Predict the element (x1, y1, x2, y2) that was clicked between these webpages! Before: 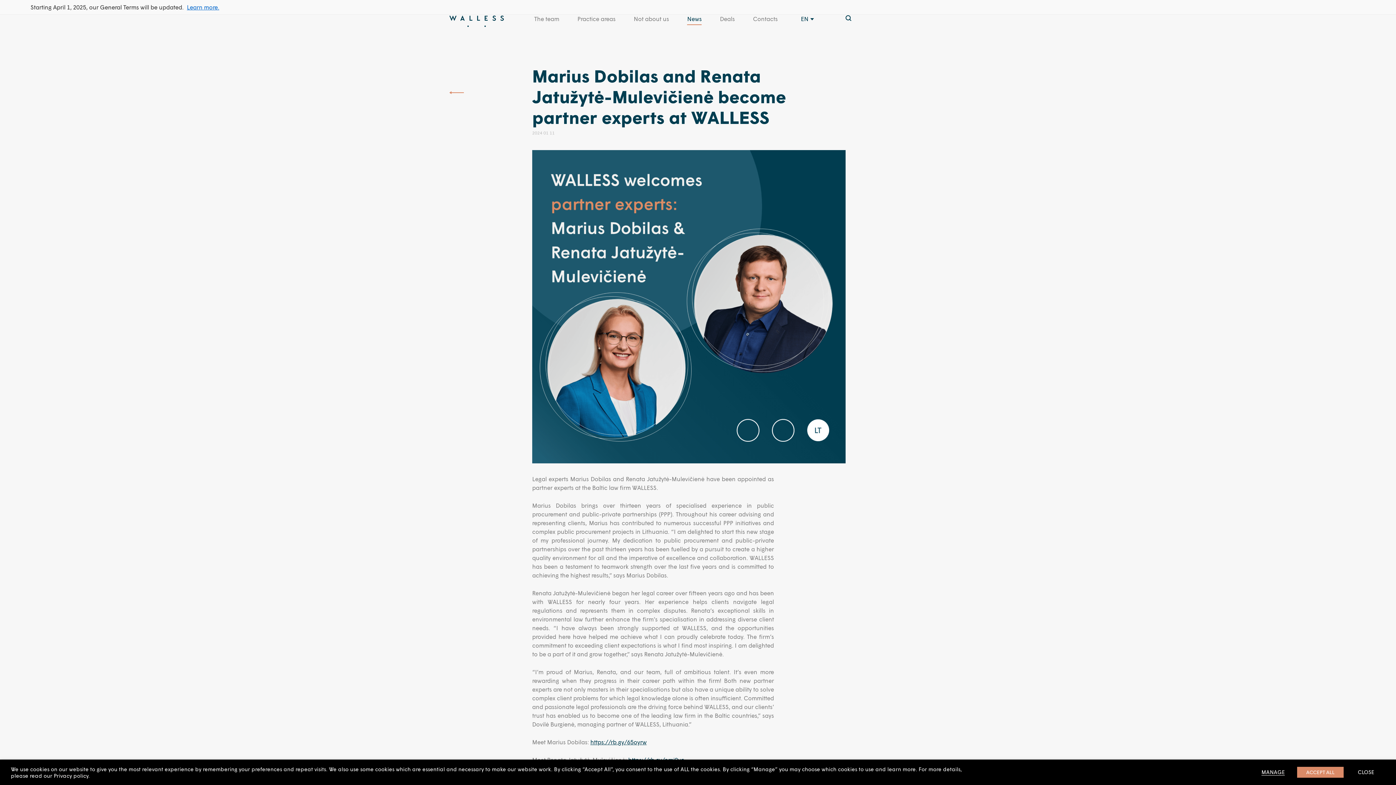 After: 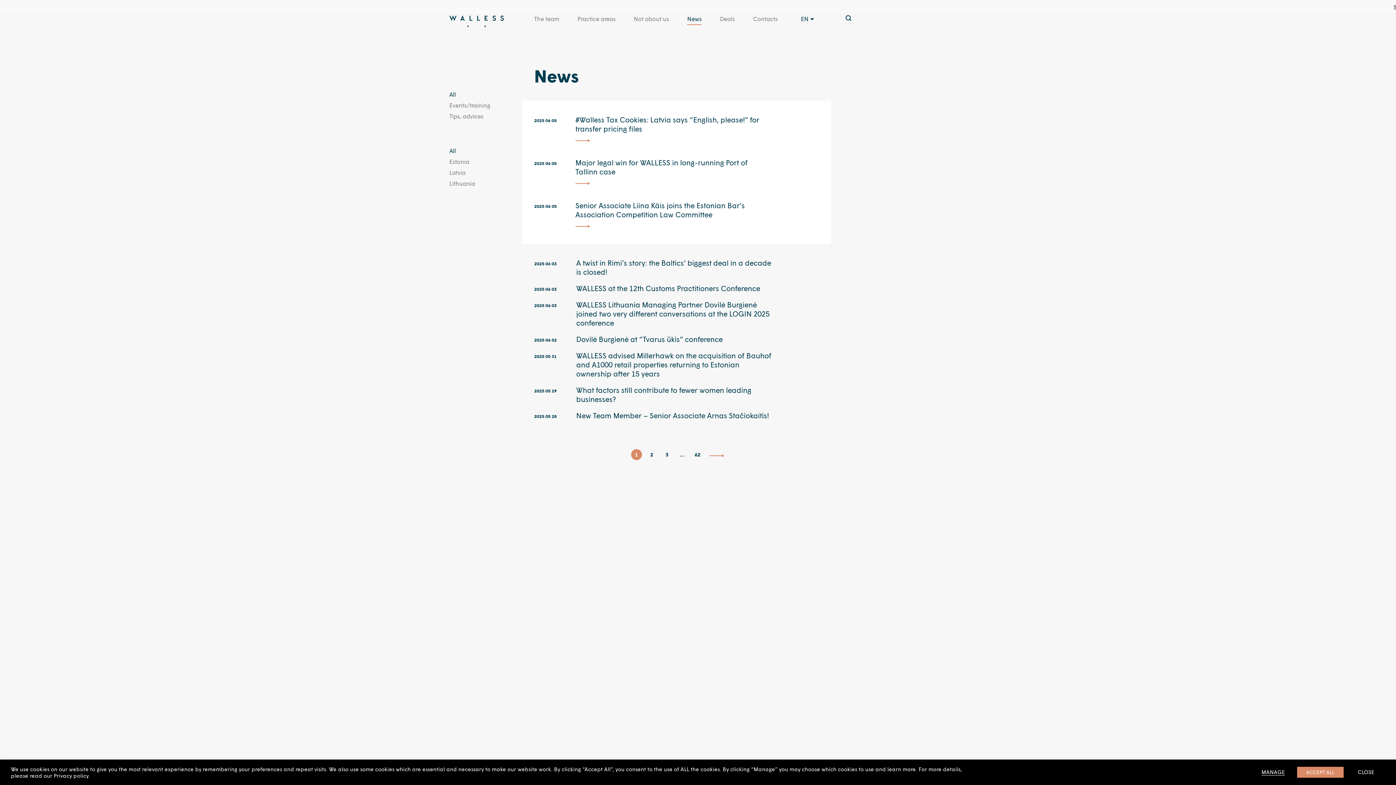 Action: bbox: (449, 89, 467, 96)